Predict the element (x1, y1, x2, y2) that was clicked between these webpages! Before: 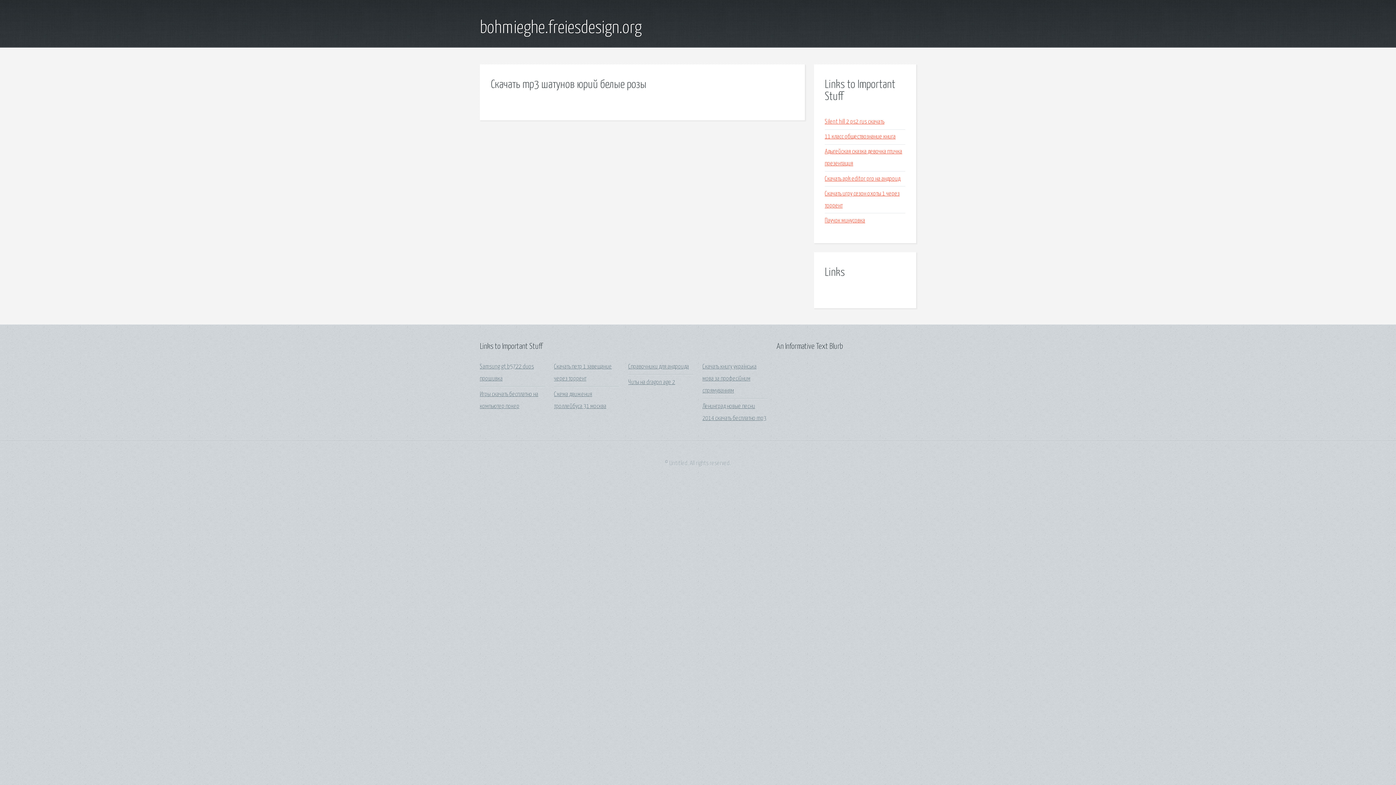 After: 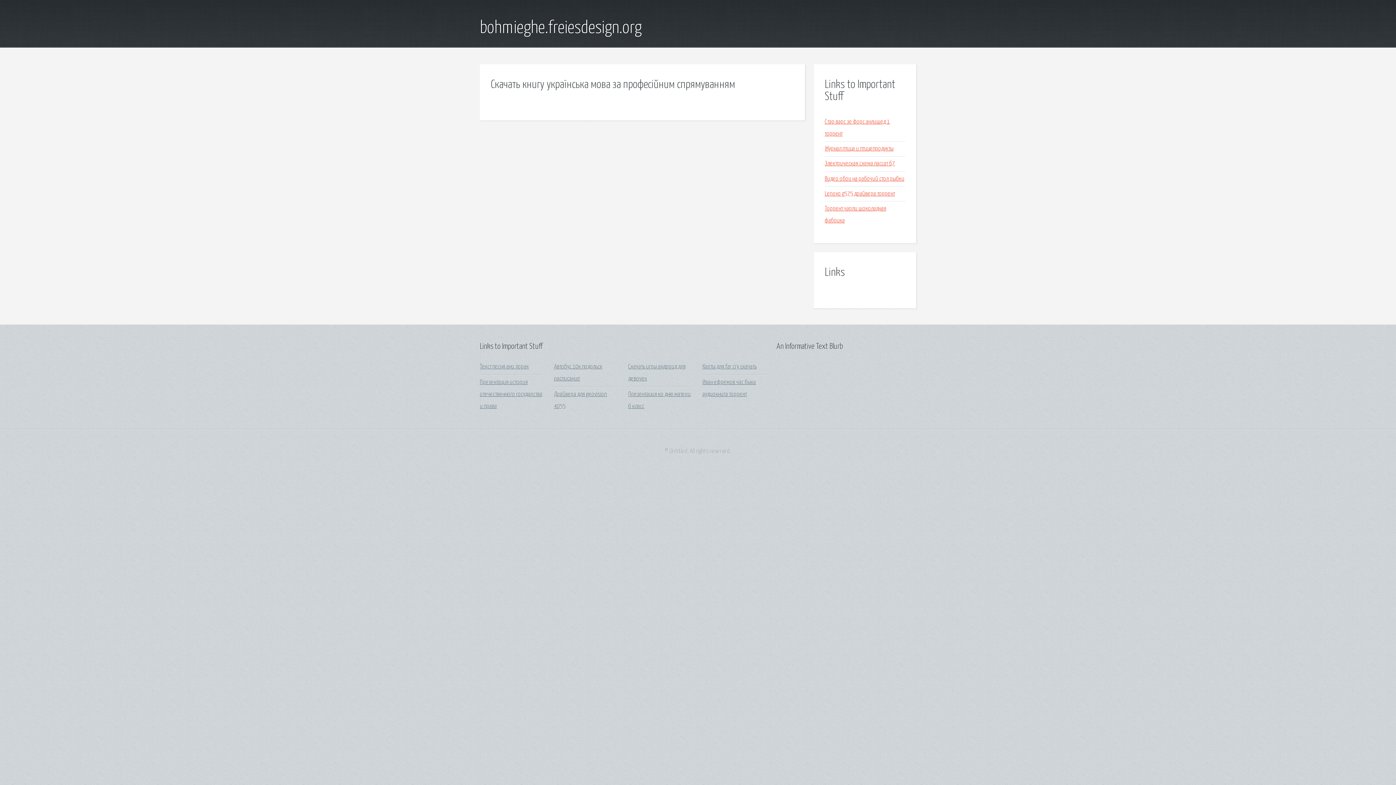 Action: bbox: (702, 364, 756, 394) label: Скачать книгу українська мова за професійним спрямуванням